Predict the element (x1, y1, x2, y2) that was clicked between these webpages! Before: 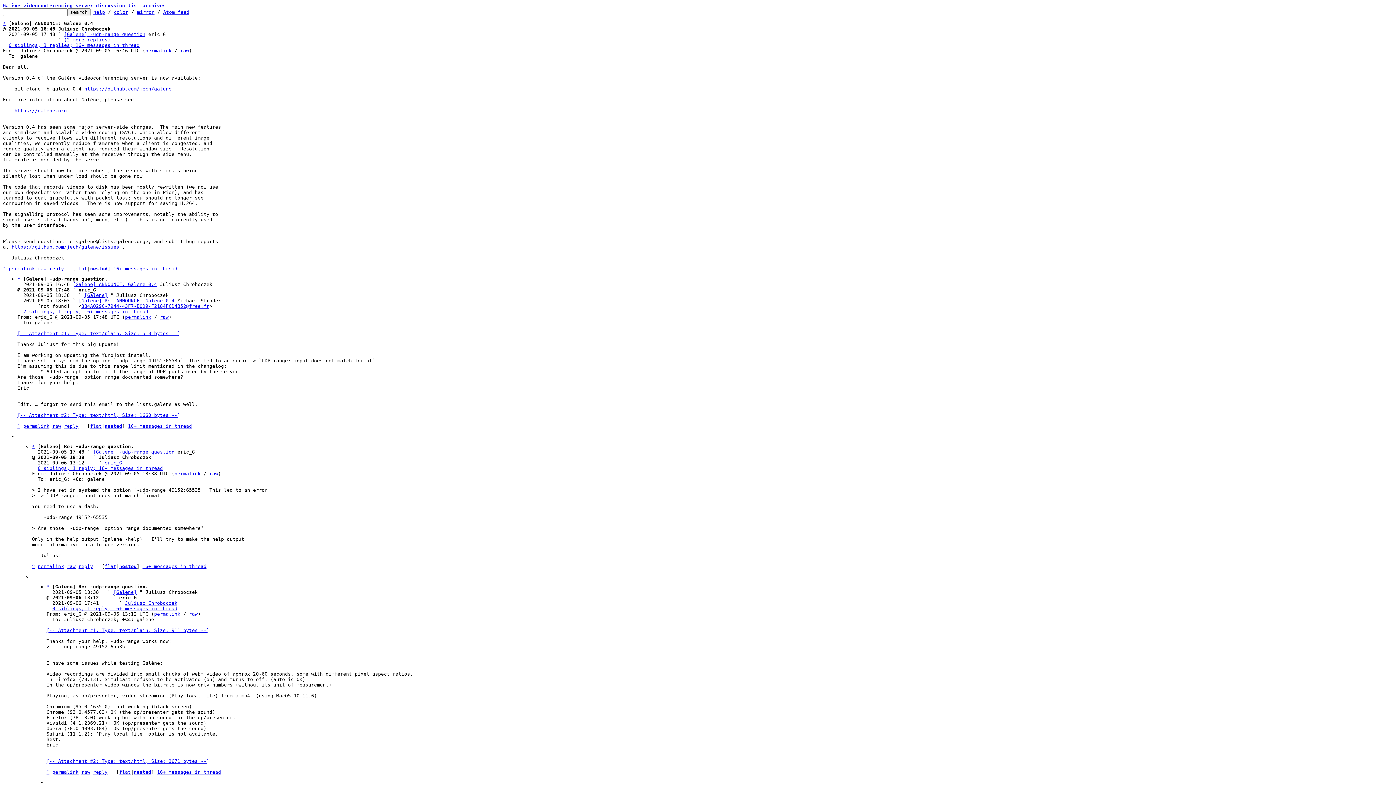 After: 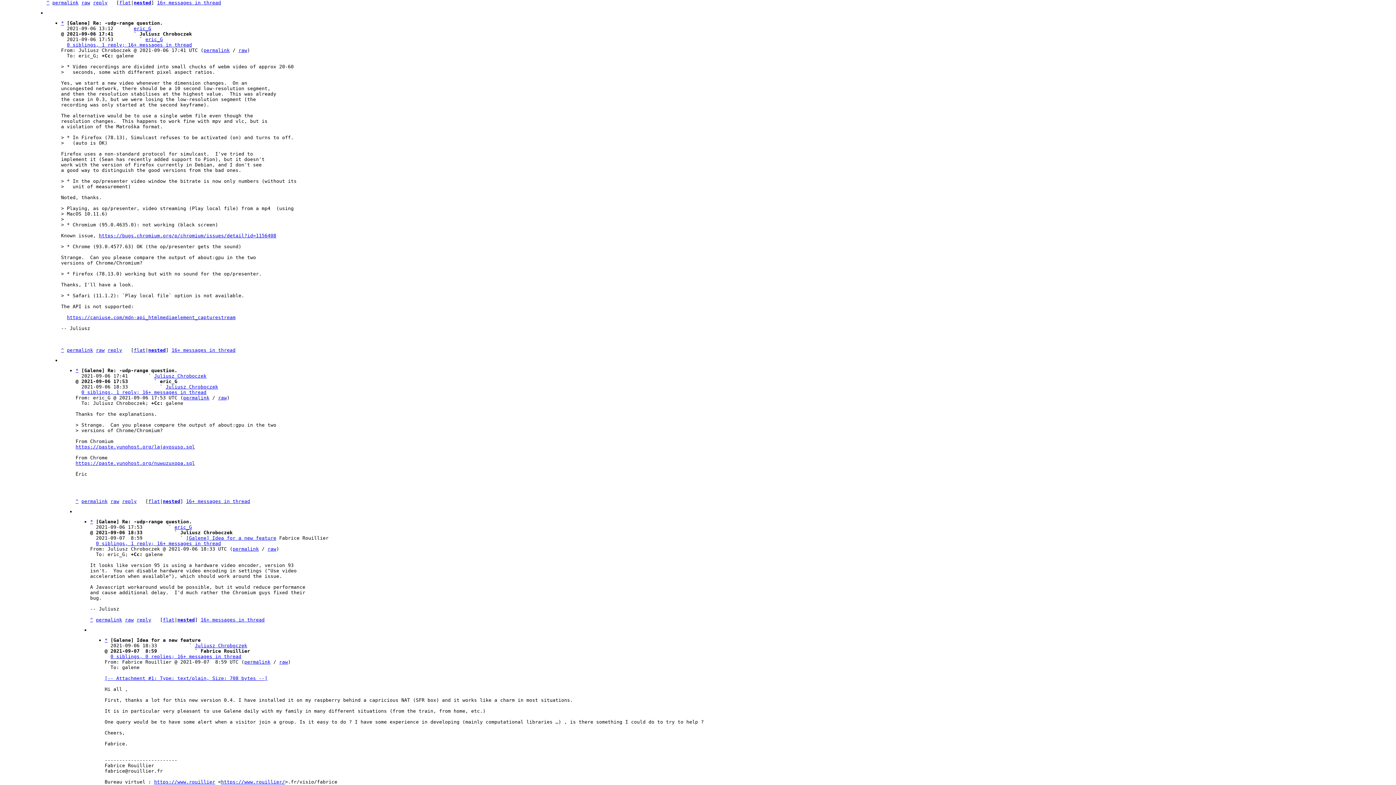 Action: bbox: (46, 584, 49, 589) label: *